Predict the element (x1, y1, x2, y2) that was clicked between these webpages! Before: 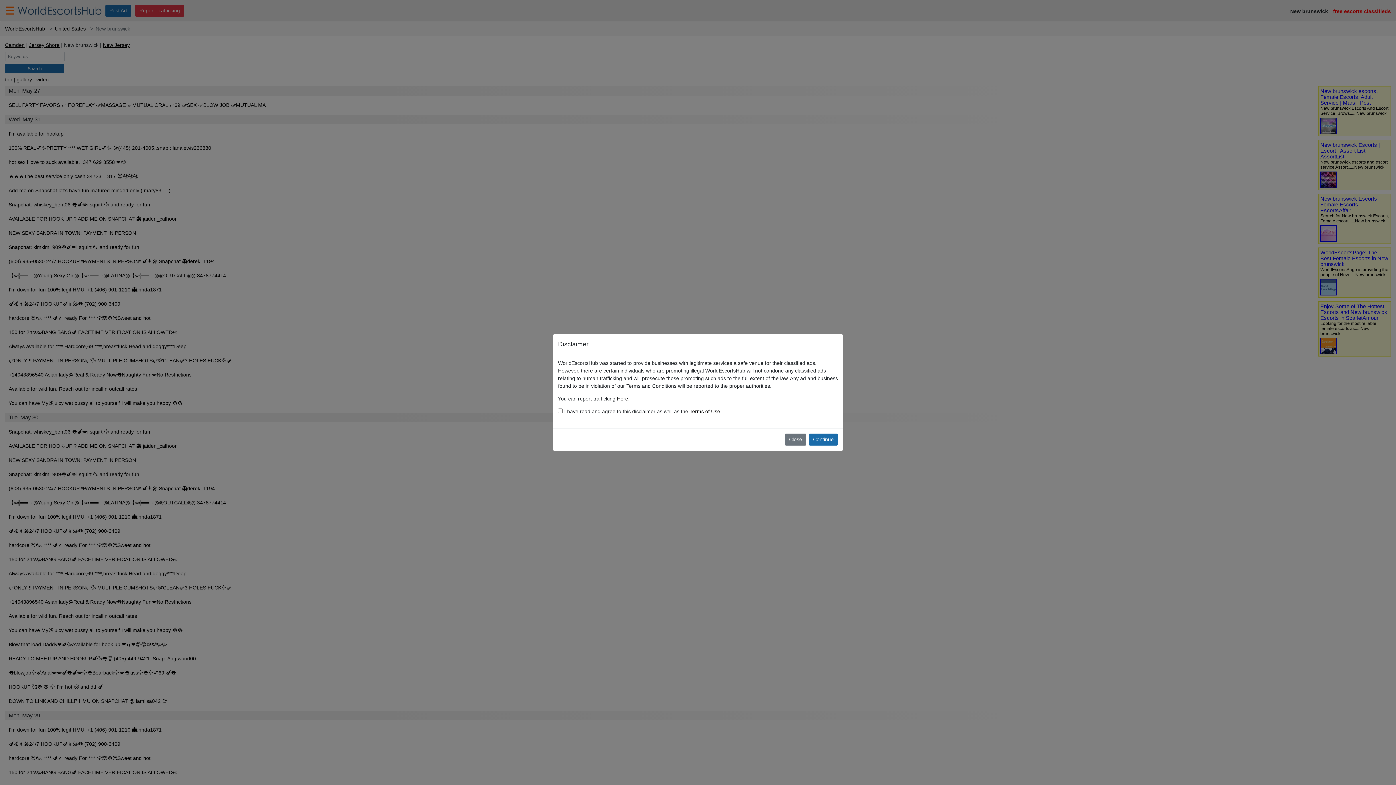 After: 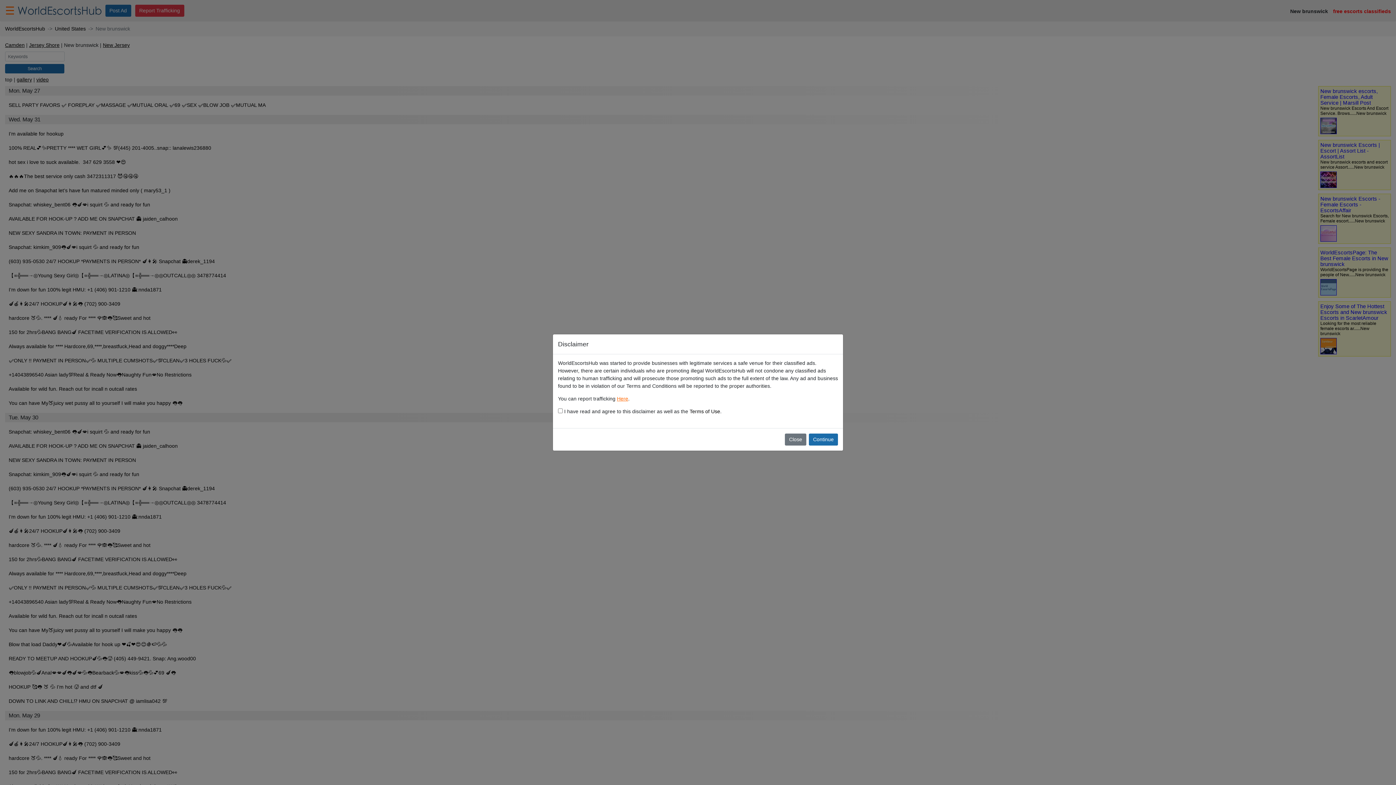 Action: label: Here bbox: (617, 395, 628, 401)